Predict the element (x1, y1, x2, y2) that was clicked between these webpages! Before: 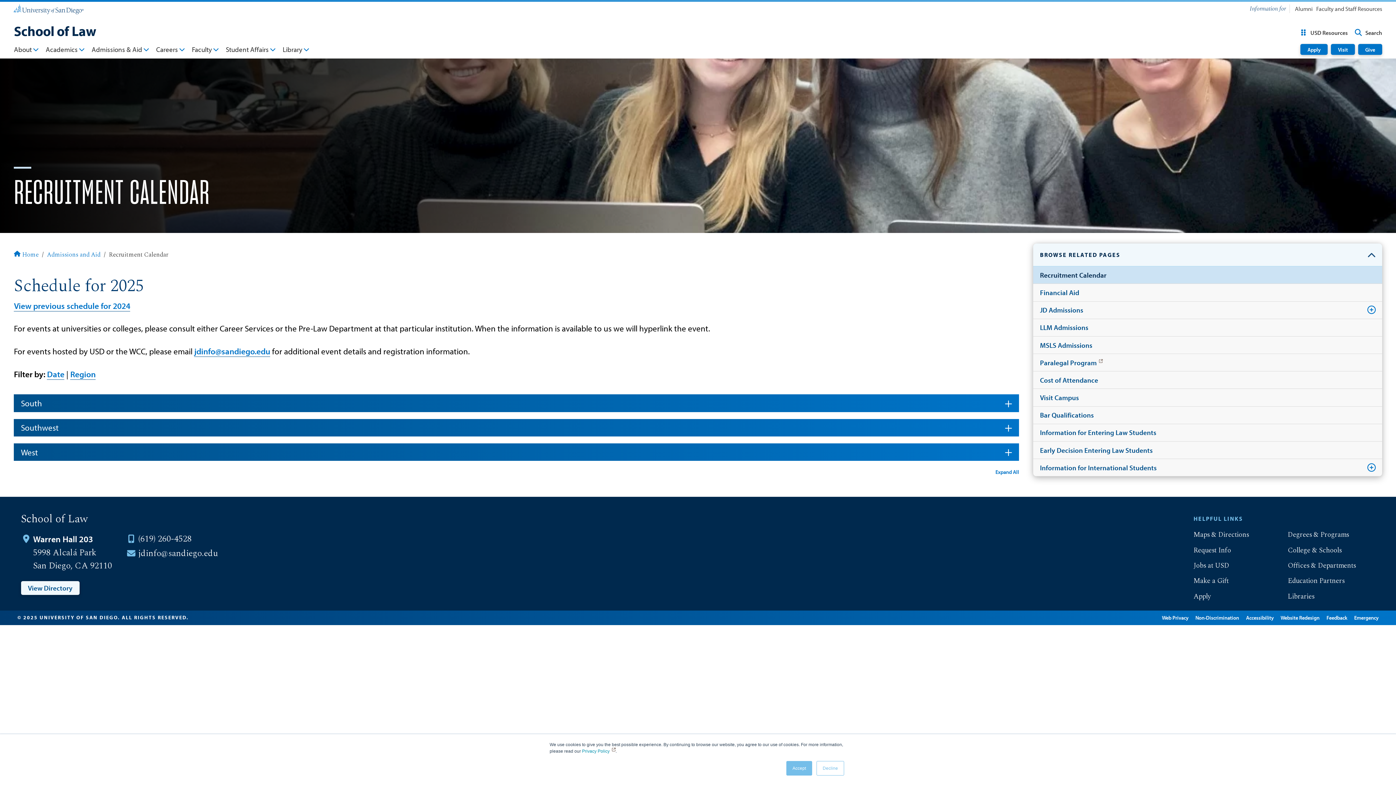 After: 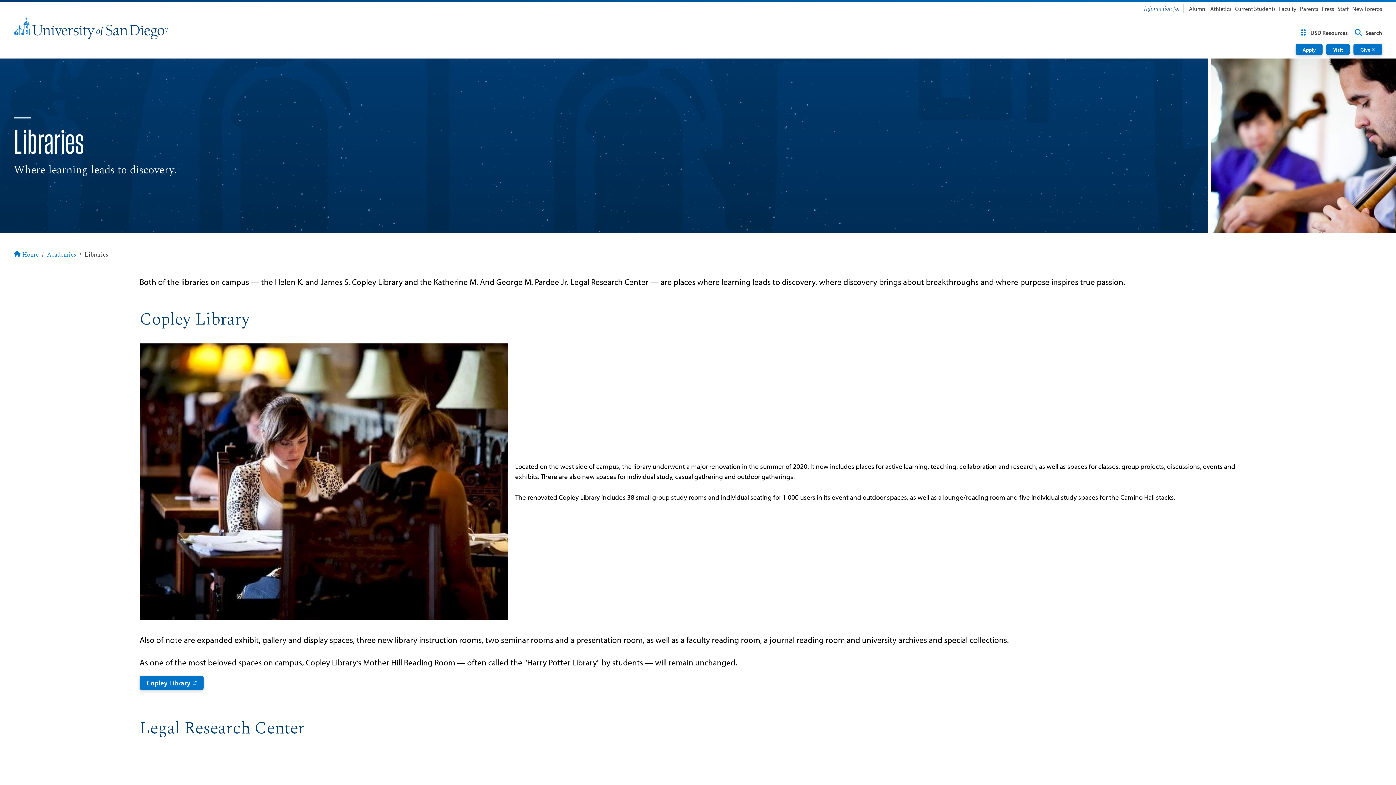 Action: bbox: (1274, 588, 1361, 603) label: Libraries